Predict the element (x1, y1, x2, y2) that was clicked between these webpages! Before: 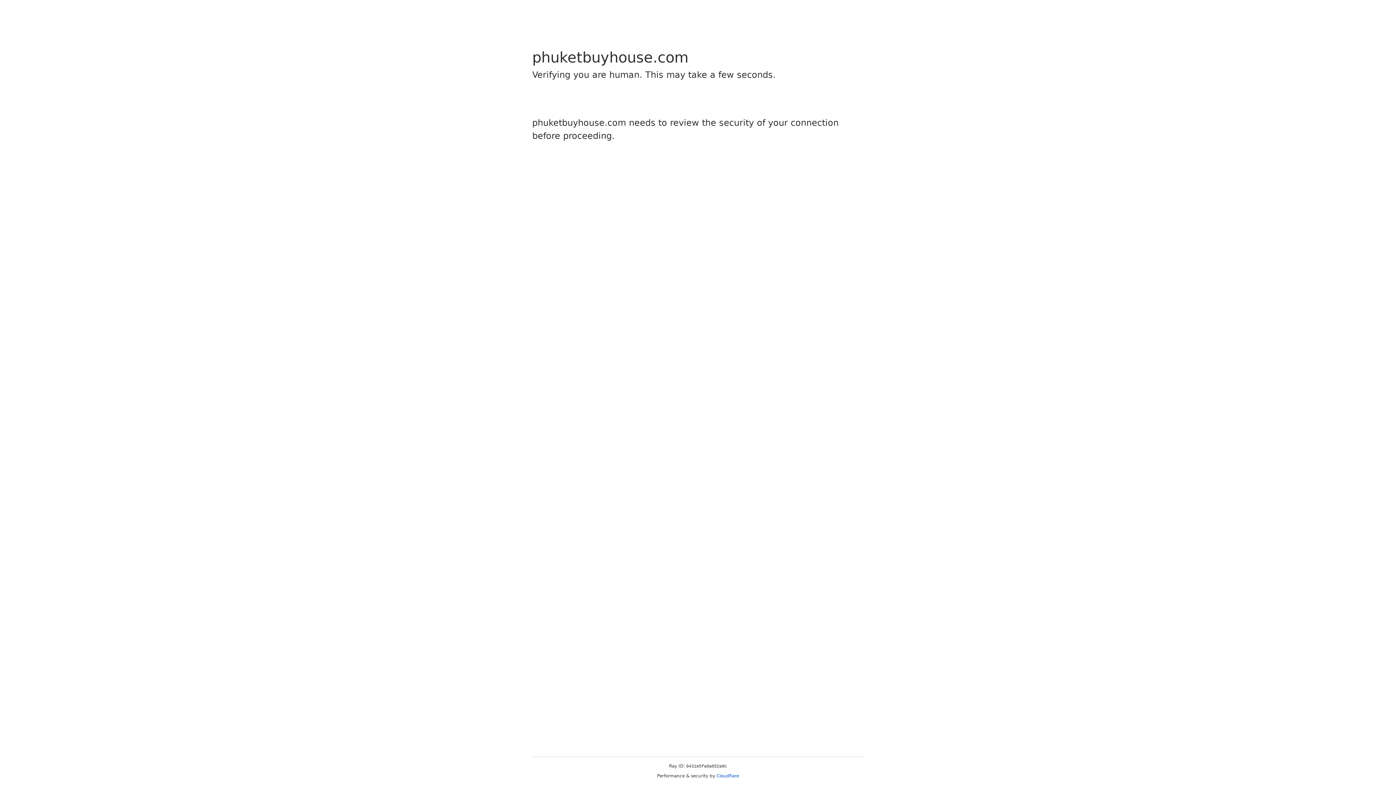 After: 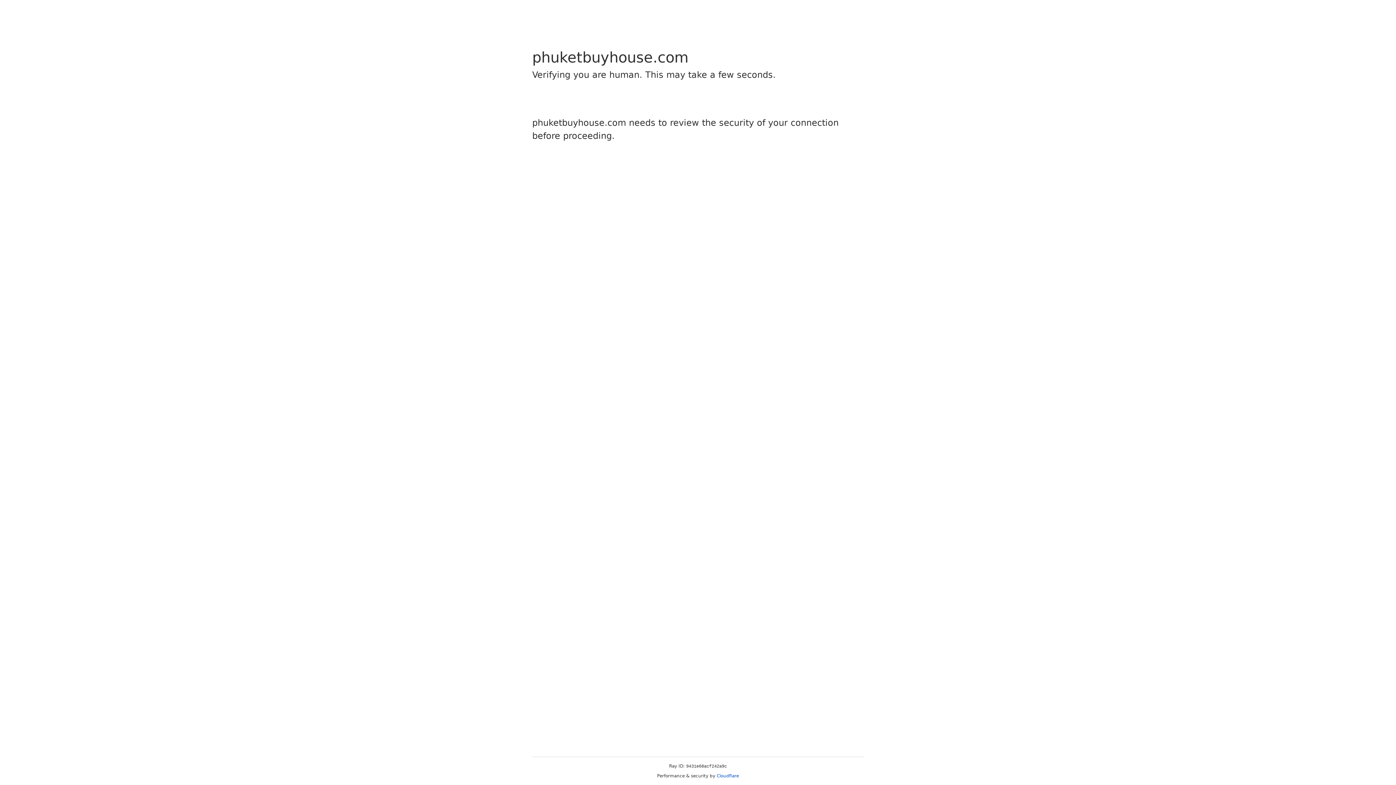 Action: label: Cloudflare bbox: (716, 773, 739, 778)